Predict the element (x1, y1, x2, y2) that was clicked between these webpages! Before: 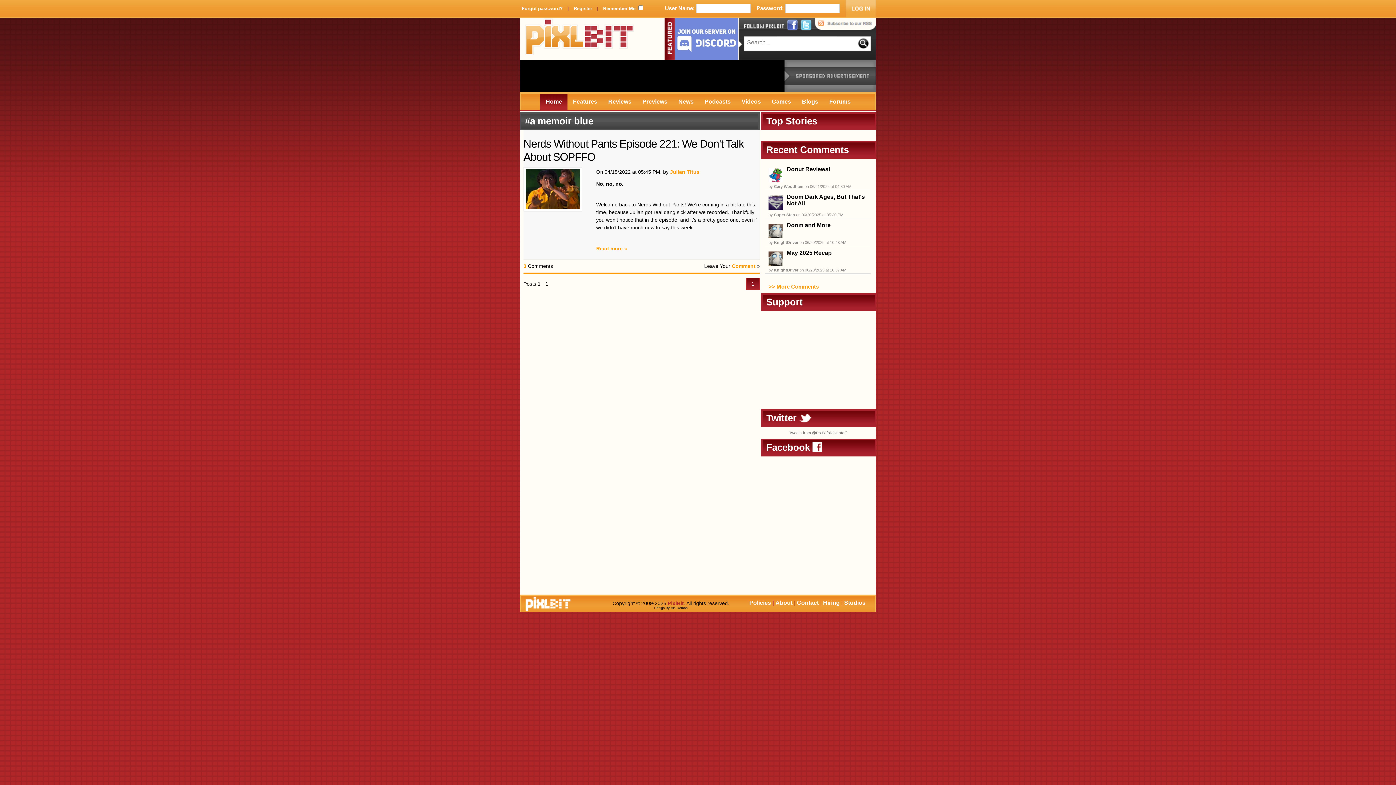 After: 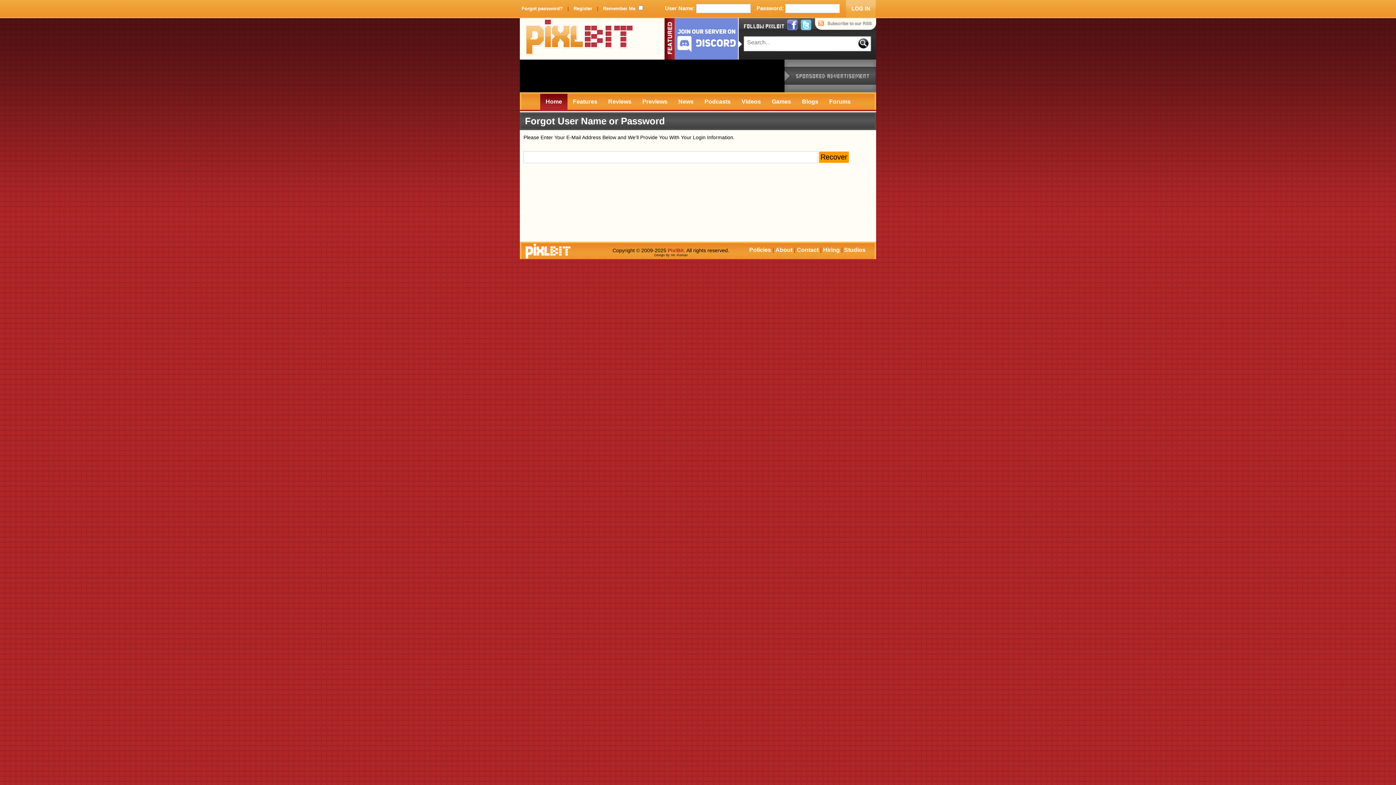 Action: bbox: (521, 5, 562, 11) label: Forgot password?